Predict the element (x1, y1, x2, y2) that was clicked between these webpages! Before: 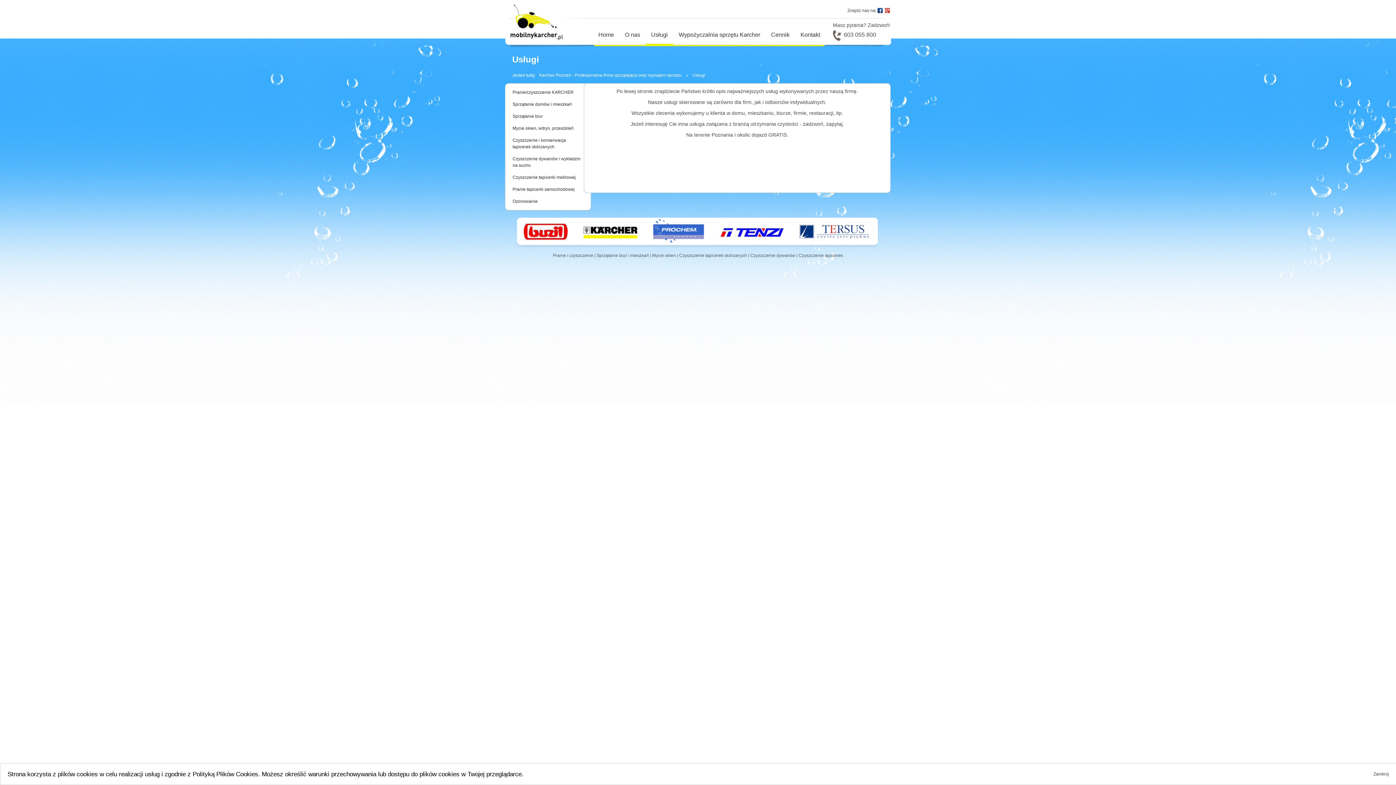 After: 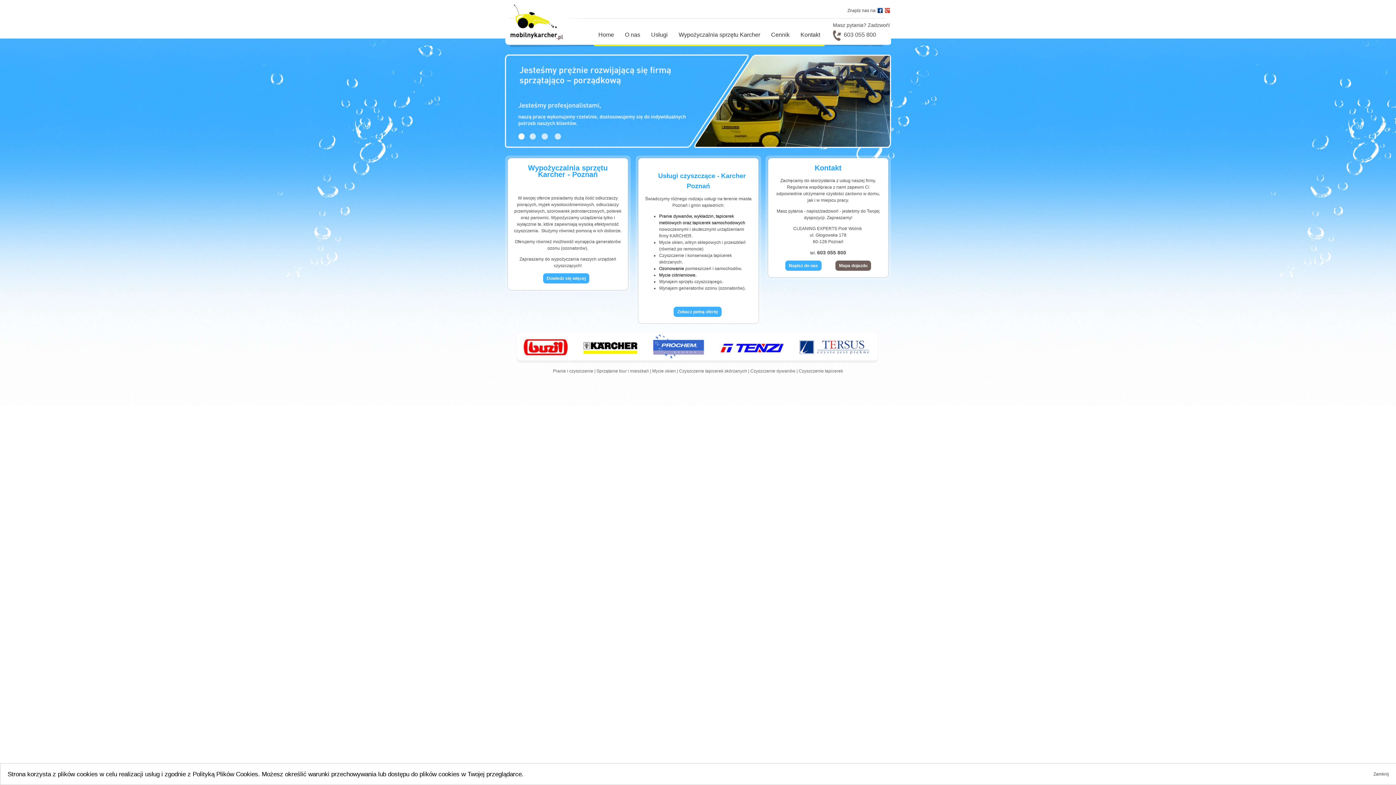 Action: bbox: (510, 4, 563, 40)